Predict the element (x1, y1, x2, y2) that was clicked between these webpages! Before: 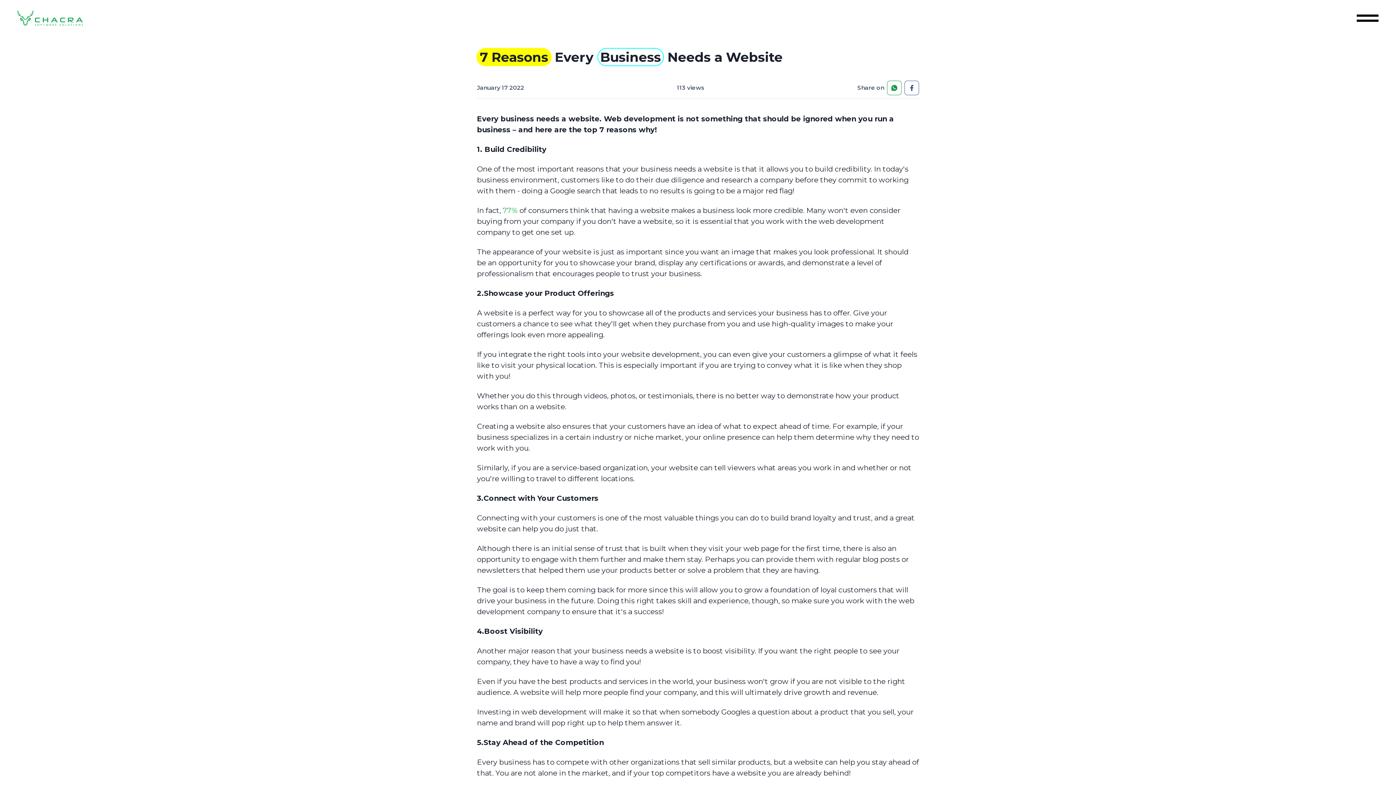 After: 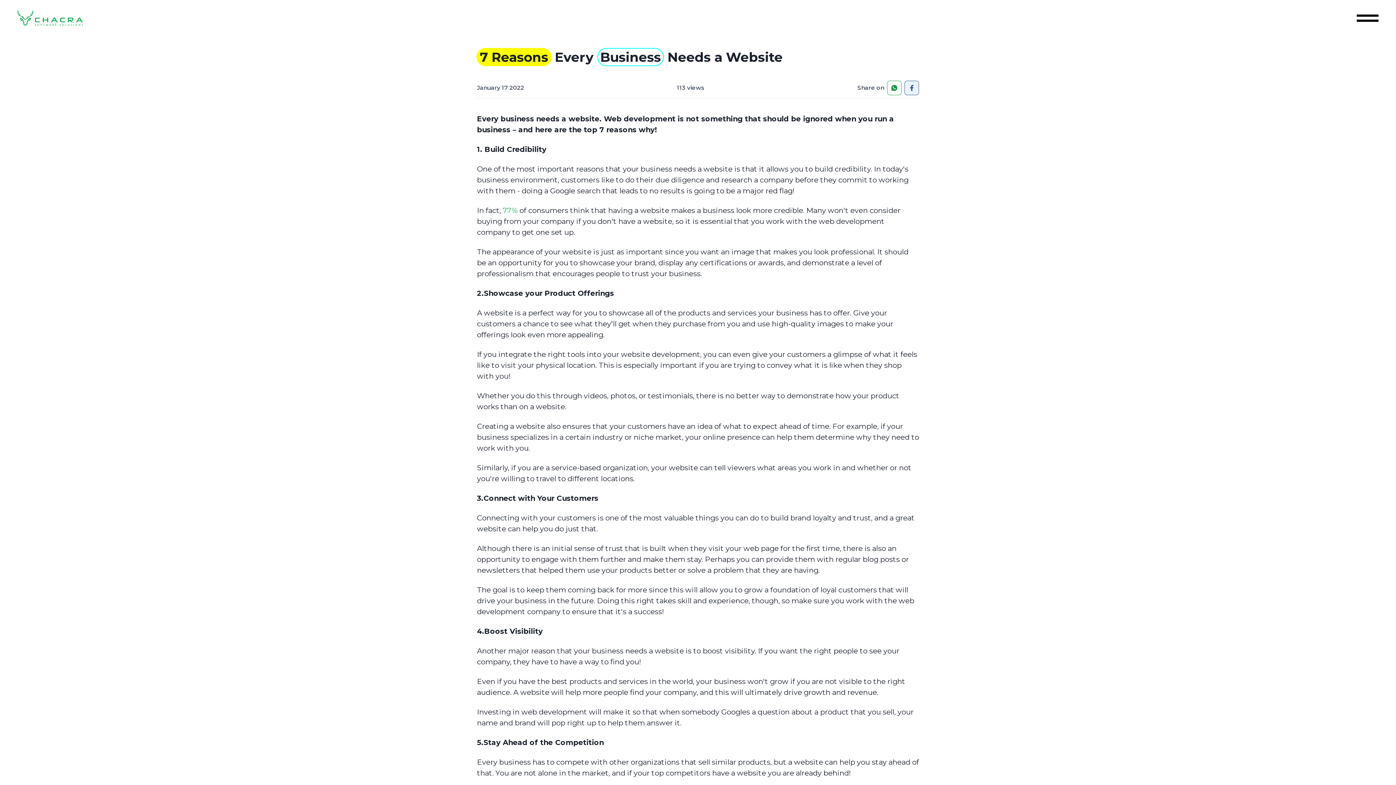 Action: label: facebook bbox: (904, 80, 919, 95)